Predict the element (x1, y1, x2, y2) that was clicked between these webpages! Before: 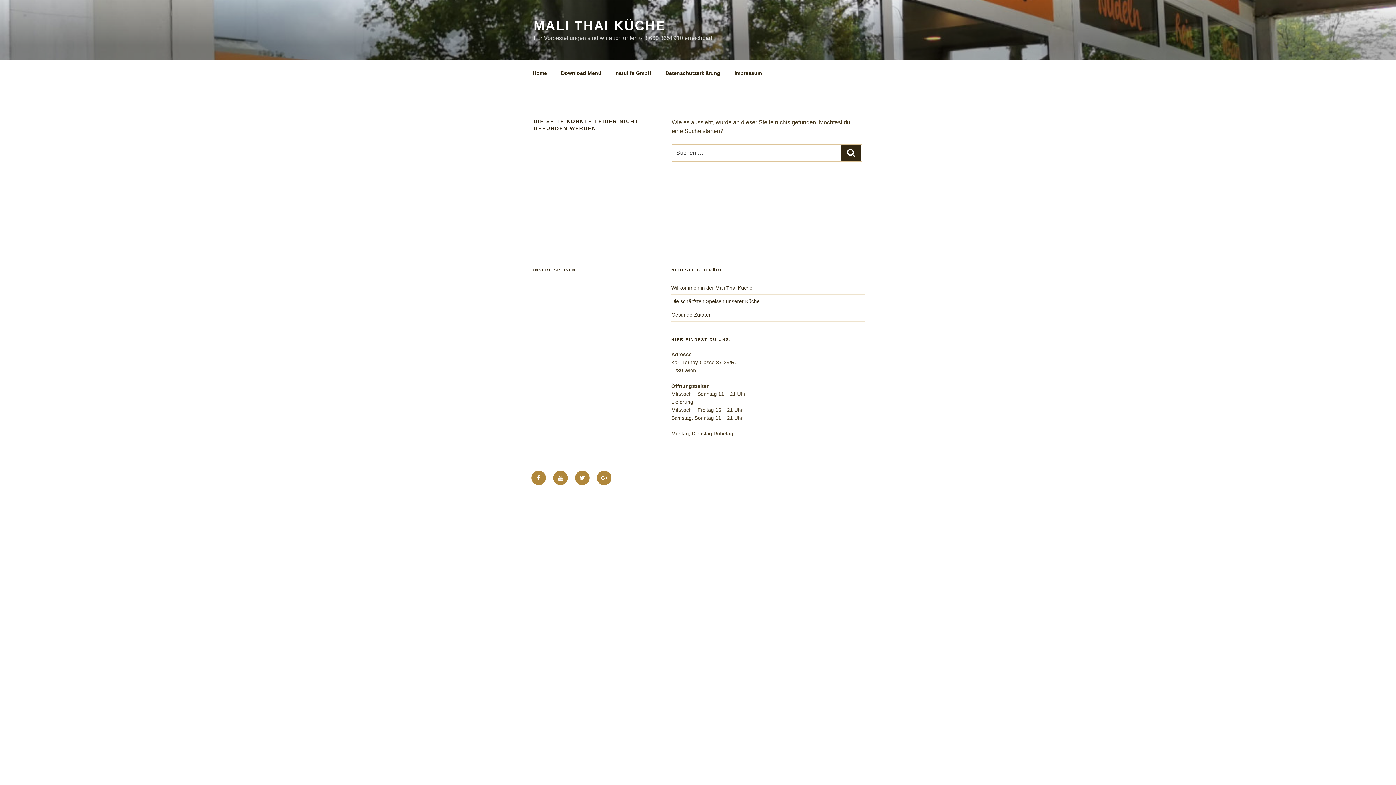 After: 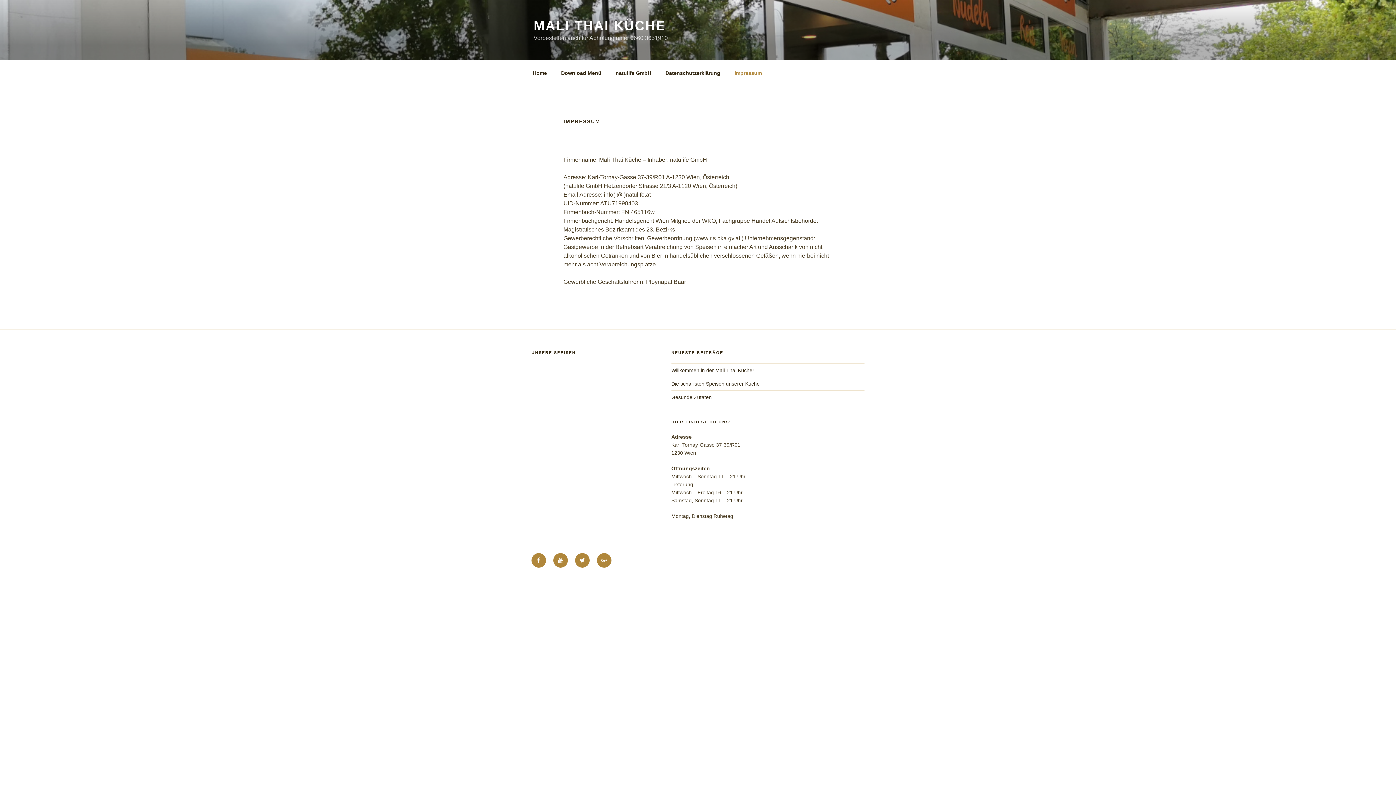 Action: bbox: (728, 64, 768, 82) label: Impressum